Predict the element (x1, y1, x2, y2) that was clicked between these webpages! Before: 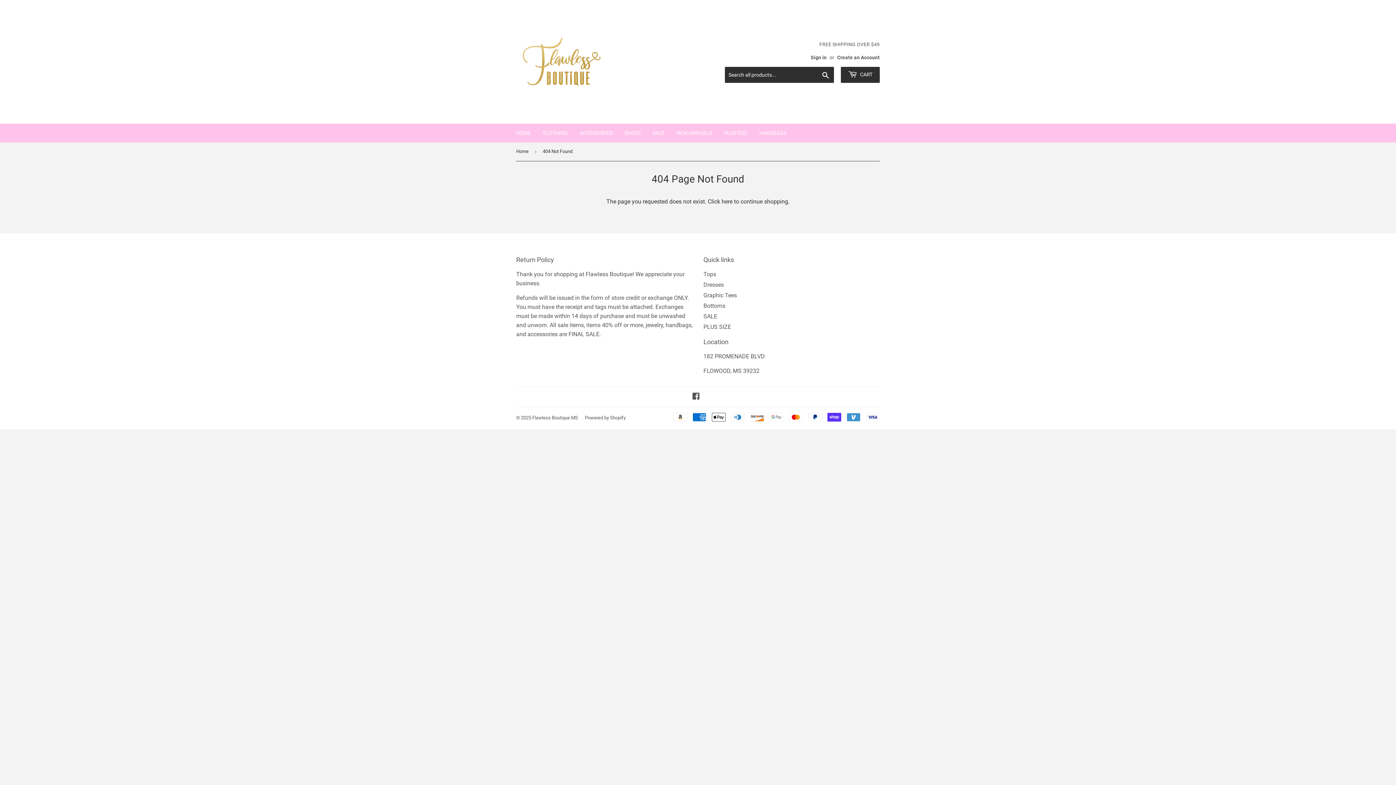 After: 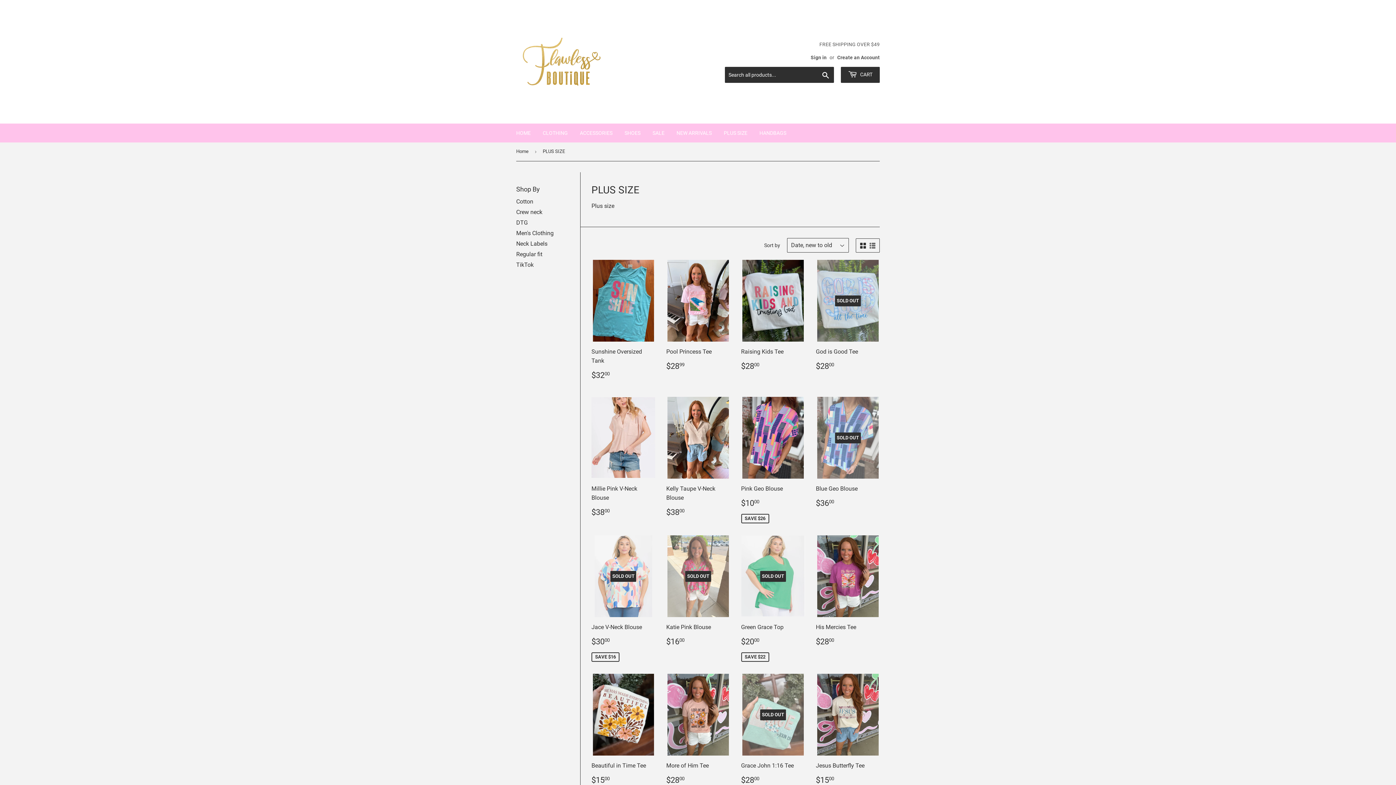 Action: bbox: (703, 323, 731, 330) label: PLUS SIZE